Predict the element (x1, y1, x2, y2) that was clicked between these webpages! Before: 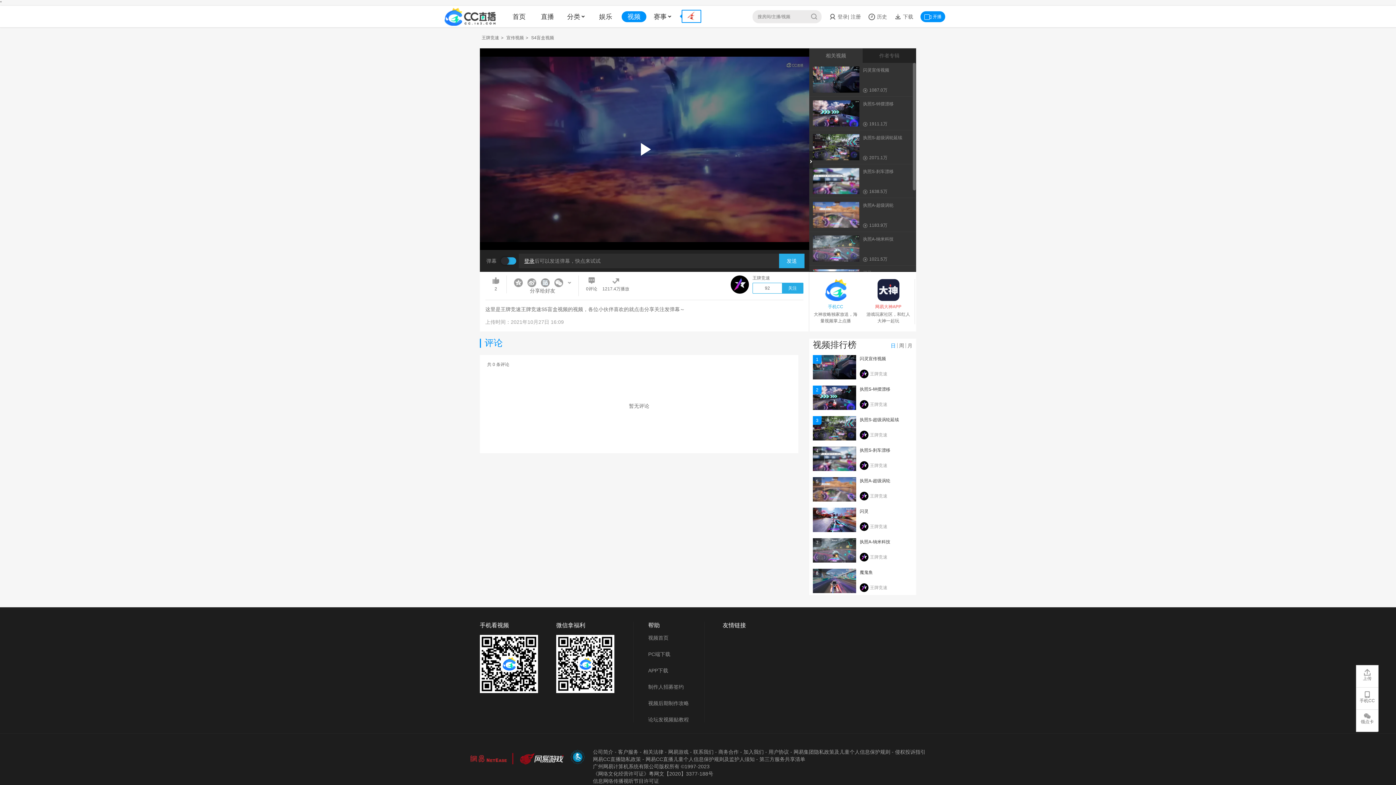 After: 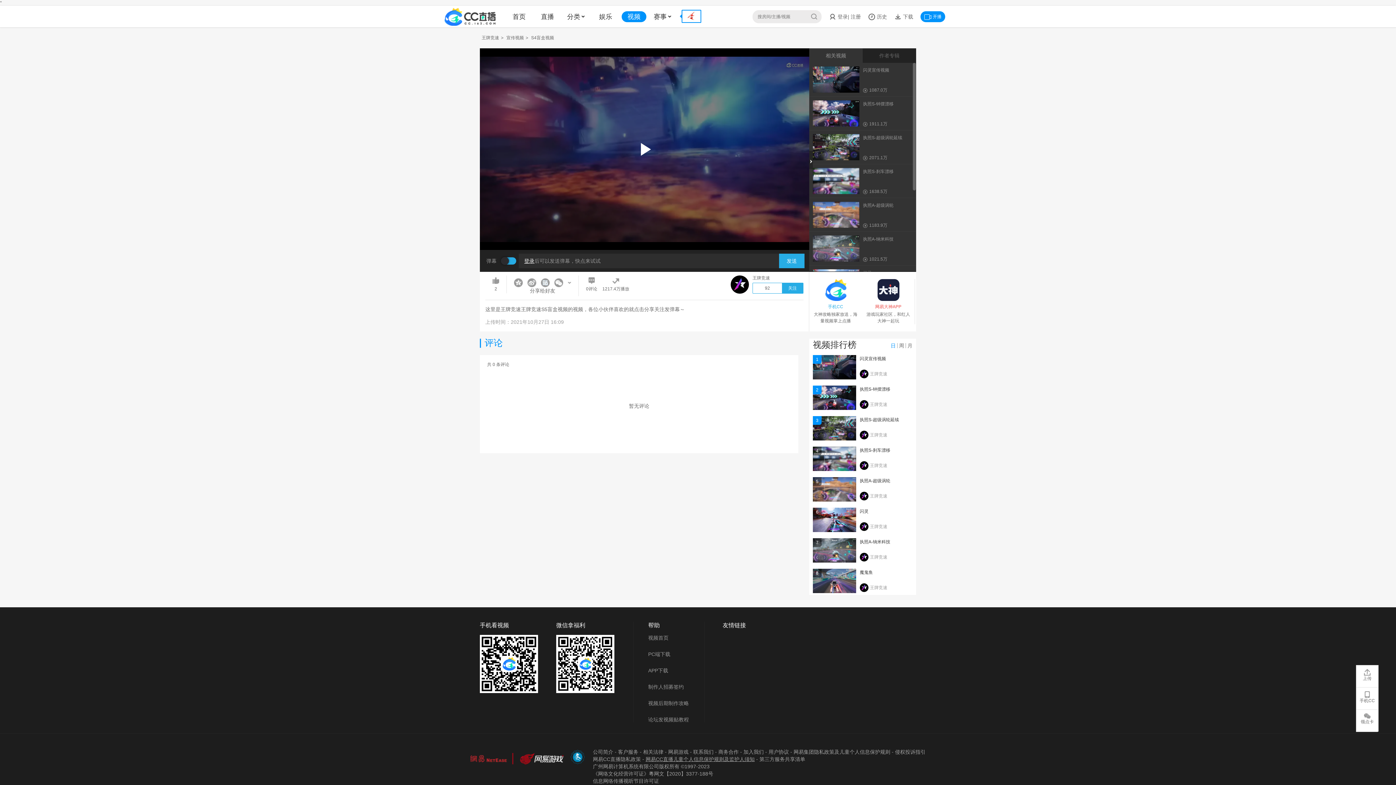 Action: label: 网易CC直播儿童个人信息保护规则及监护人须知 bbox: (645, 756, 754, 762)